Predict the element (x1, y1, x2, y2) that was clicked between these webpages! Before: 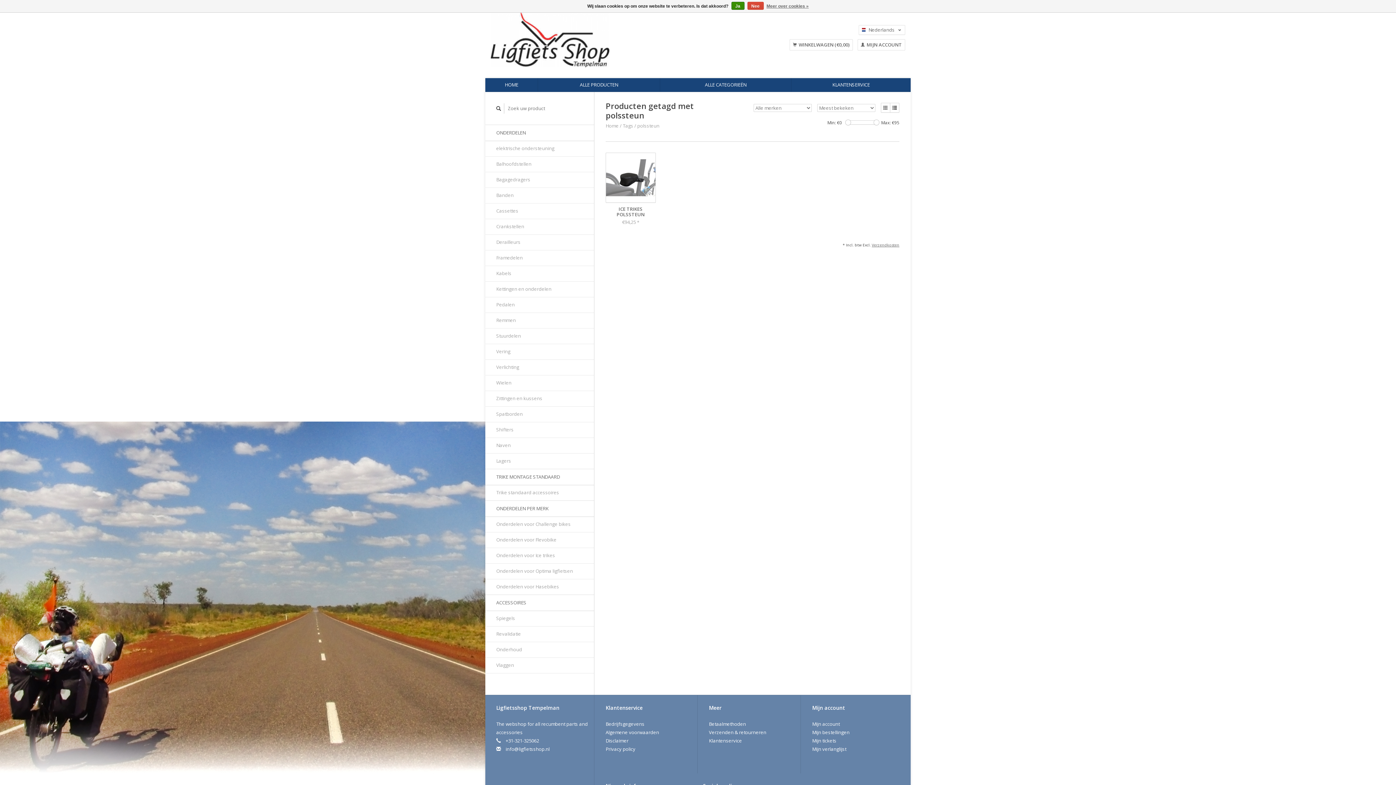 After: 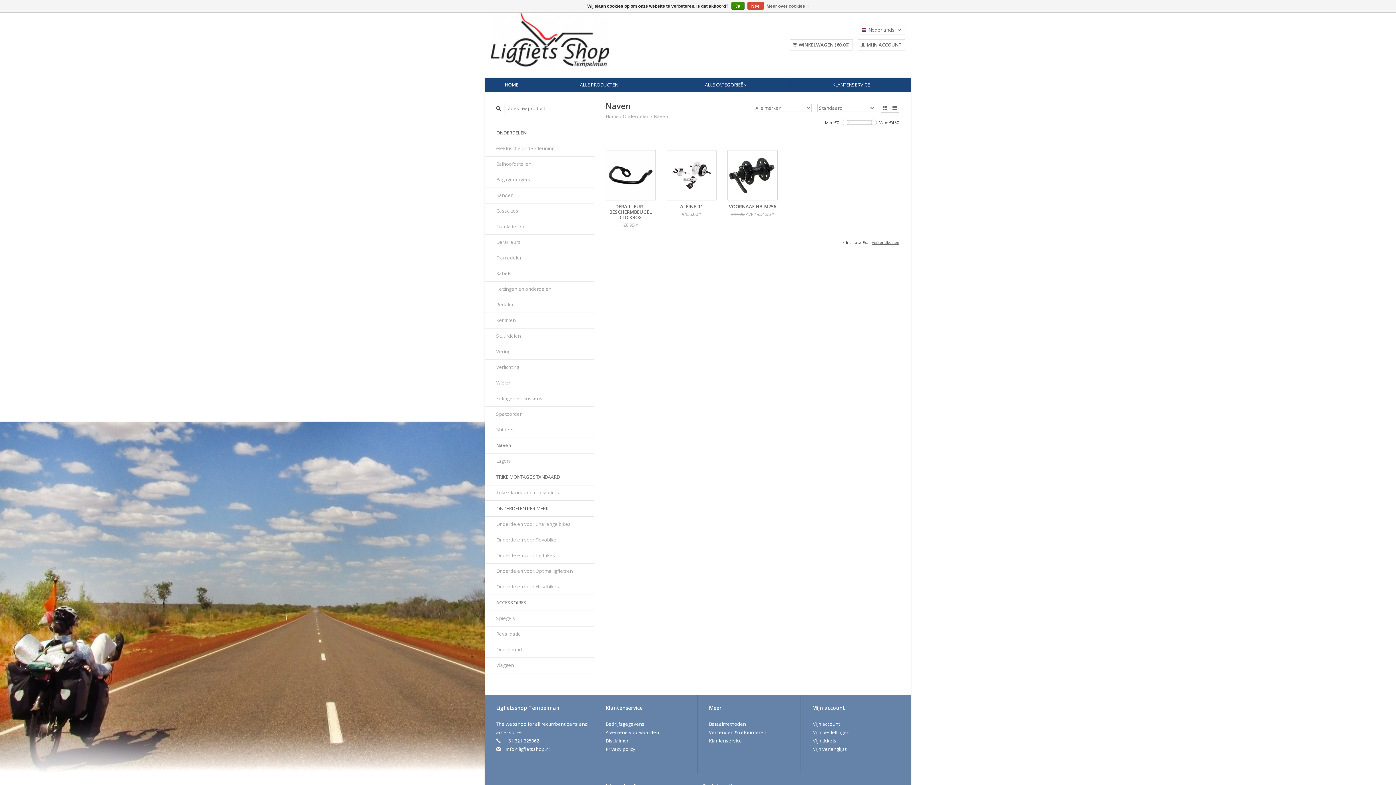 Action: bbox: (485, 437, 594, 453) label: Naven